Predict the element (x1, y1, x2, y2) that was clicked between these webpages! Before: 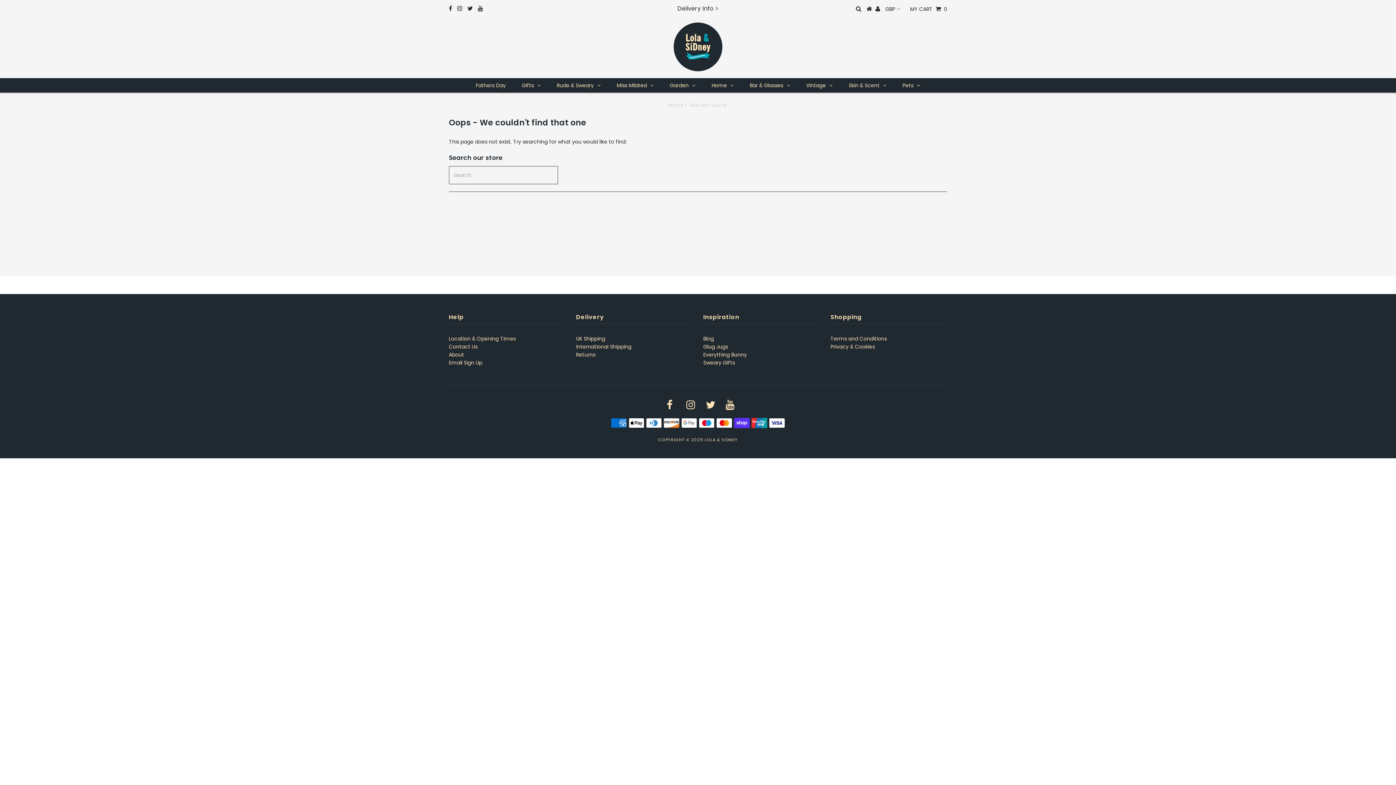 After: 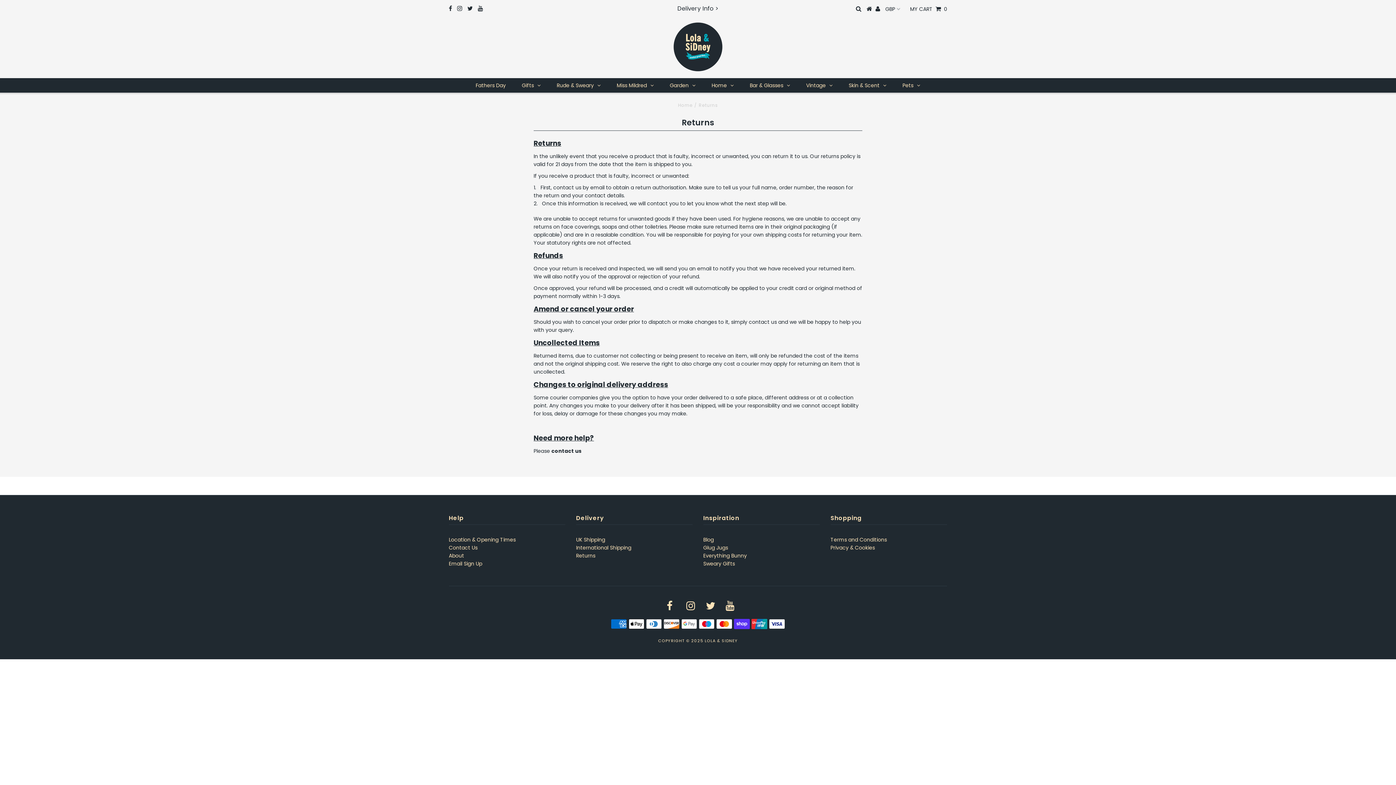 Action: label: Returns bbox: (576, 351, 595, 358)